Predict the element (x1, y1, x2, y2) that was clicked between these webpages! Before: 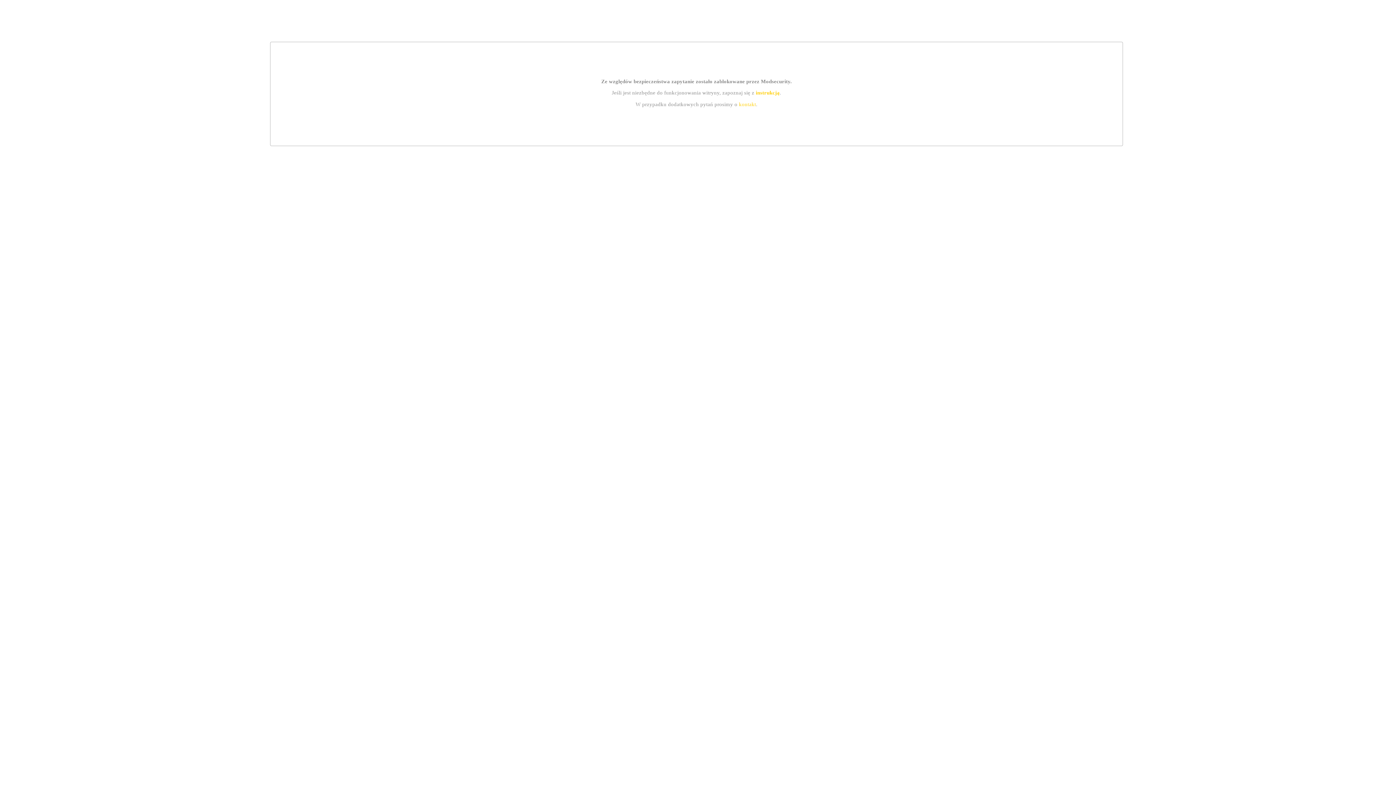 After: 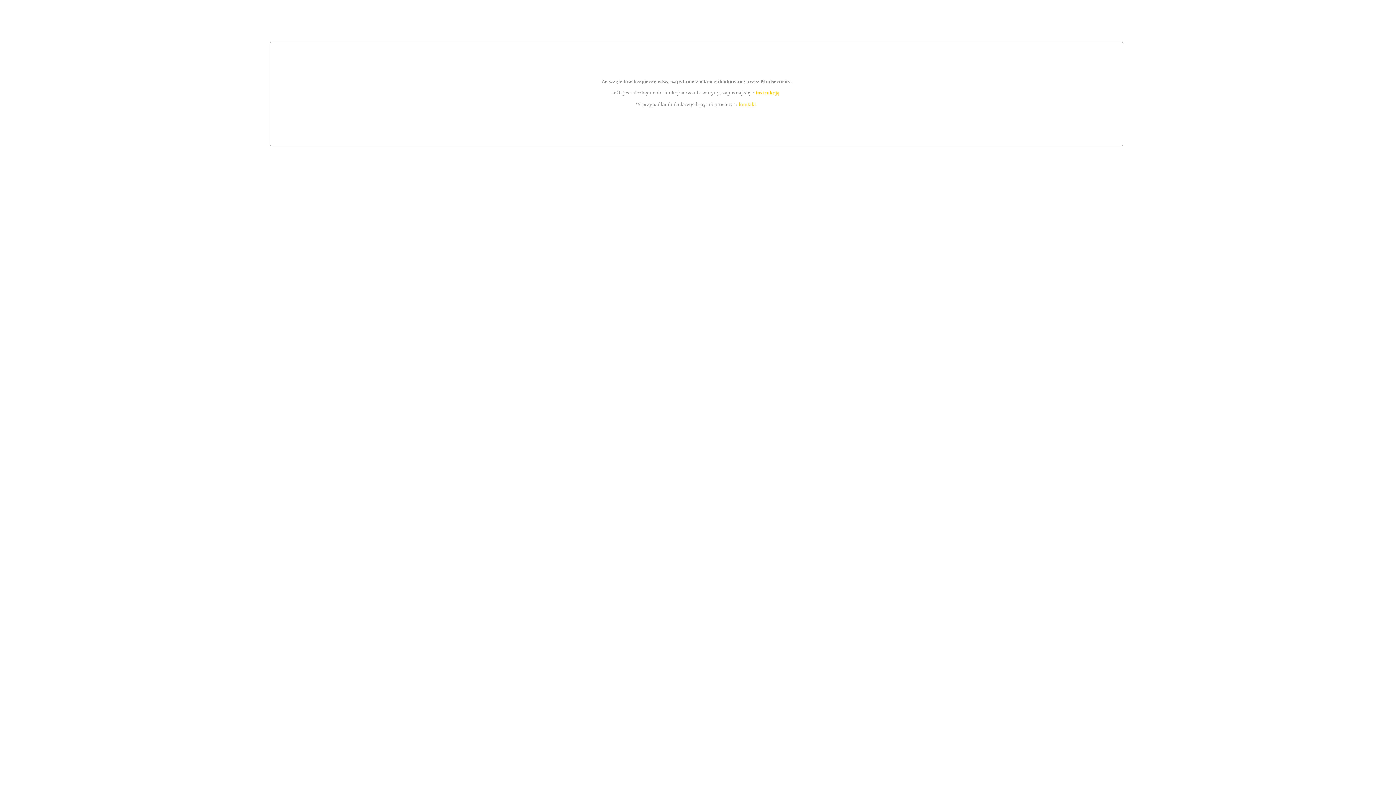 Action: label: instrukcją bbox: (755, 89, 779, 95)